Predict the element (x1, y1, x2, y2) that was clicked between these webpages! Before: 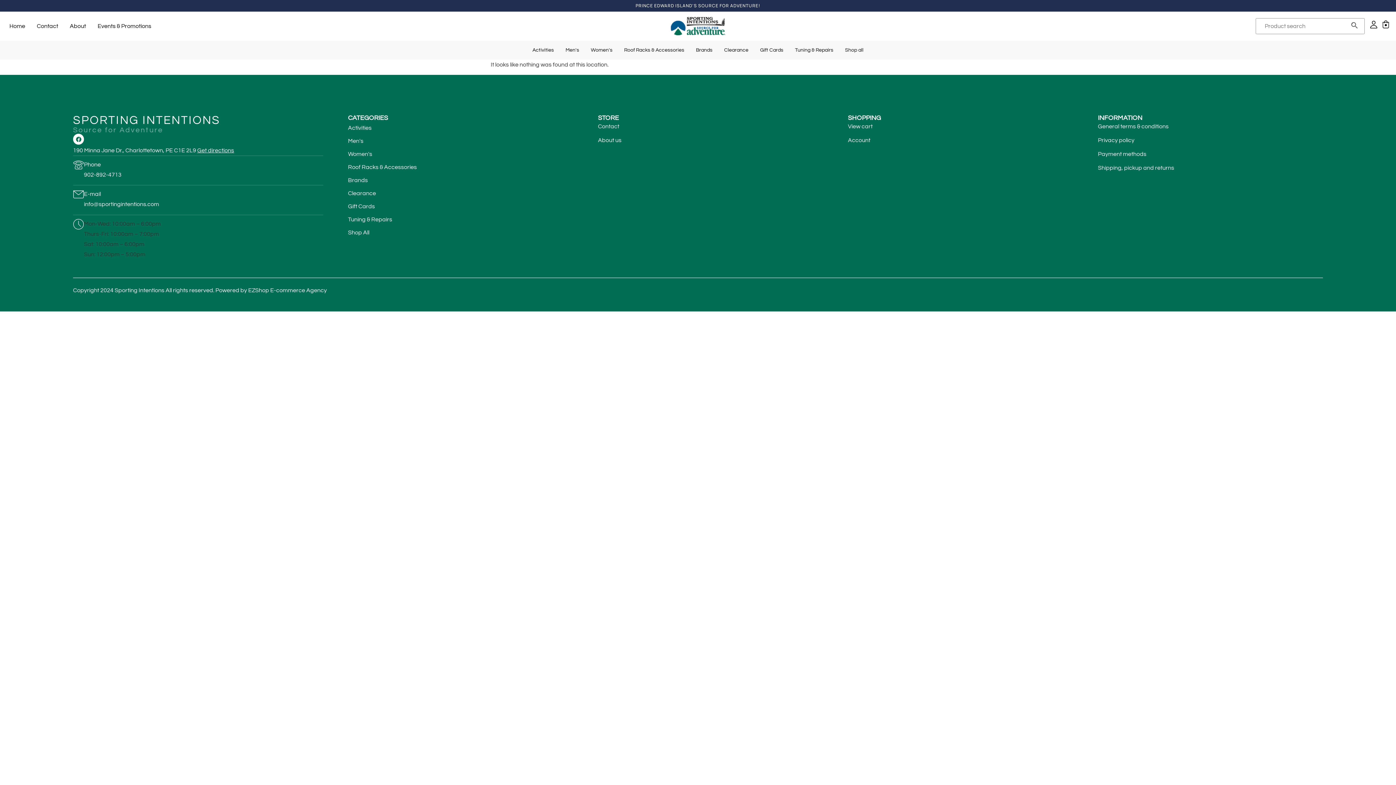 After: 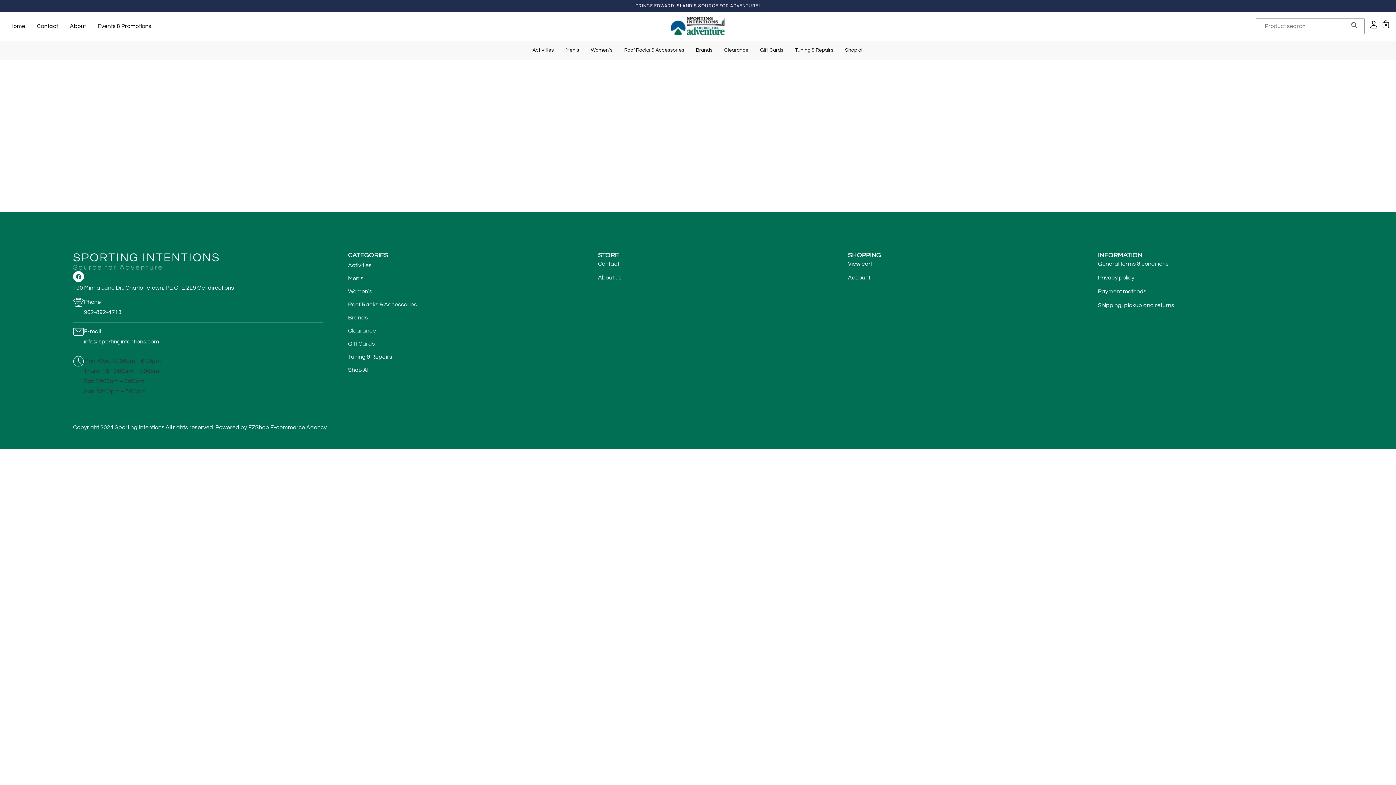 Action: bbox: (754, 40, 789, 59) label: Gift Cards